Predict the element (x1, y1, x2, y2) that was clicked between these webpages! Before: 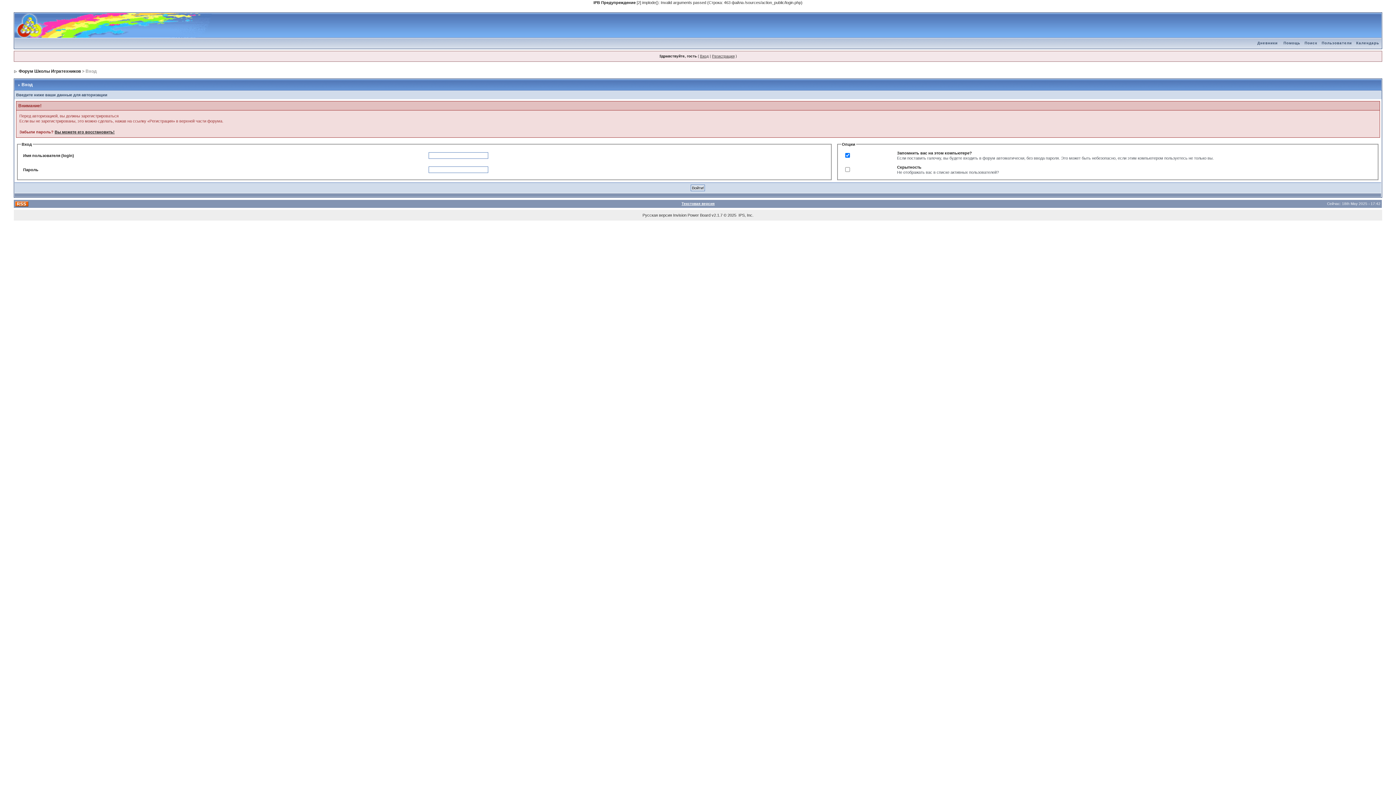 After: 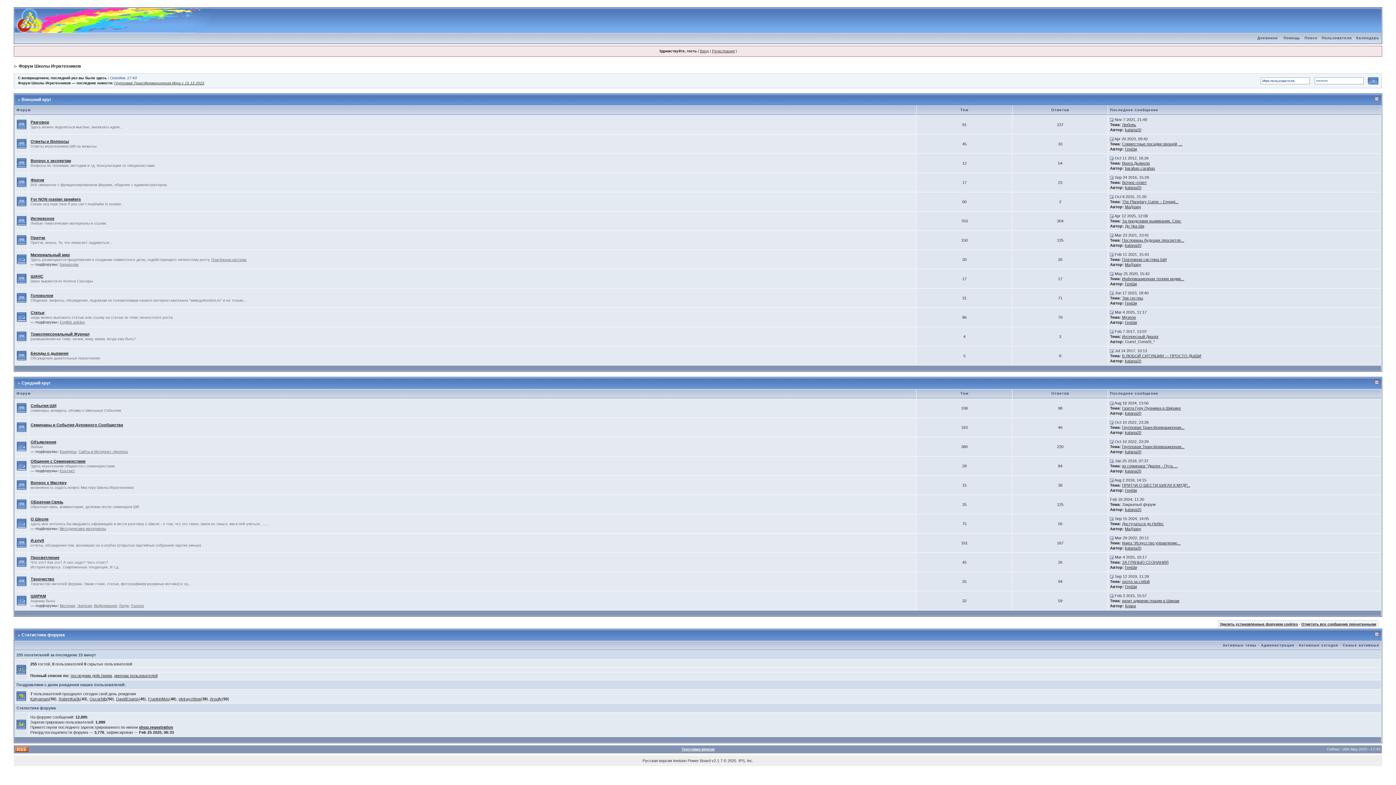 Action: bbox: (14, 13, 211, 17)